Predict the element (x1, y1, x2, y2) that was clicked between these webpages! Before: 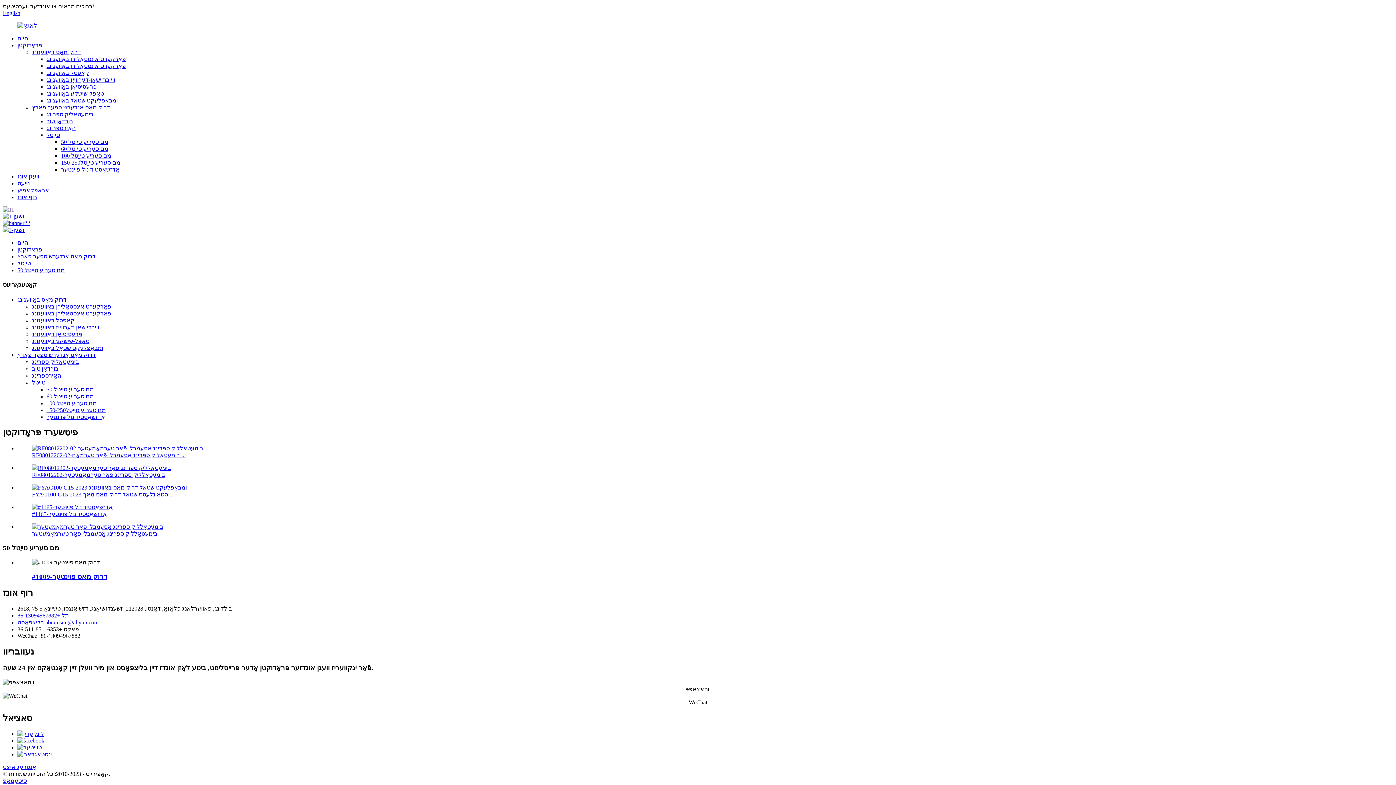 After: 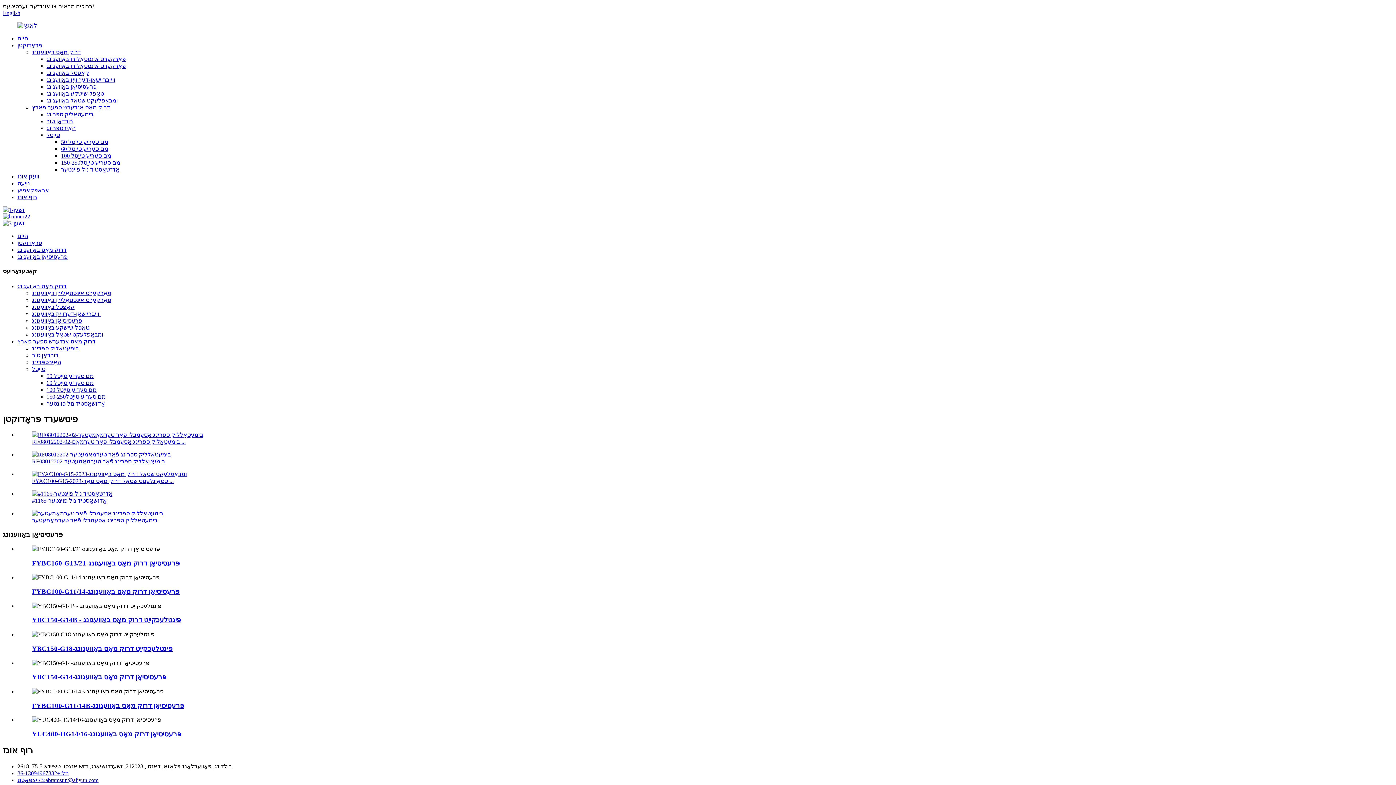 Action: bbox: (46, 83, 96, 89) label: פּרעסיסיאָן באַוועגונג